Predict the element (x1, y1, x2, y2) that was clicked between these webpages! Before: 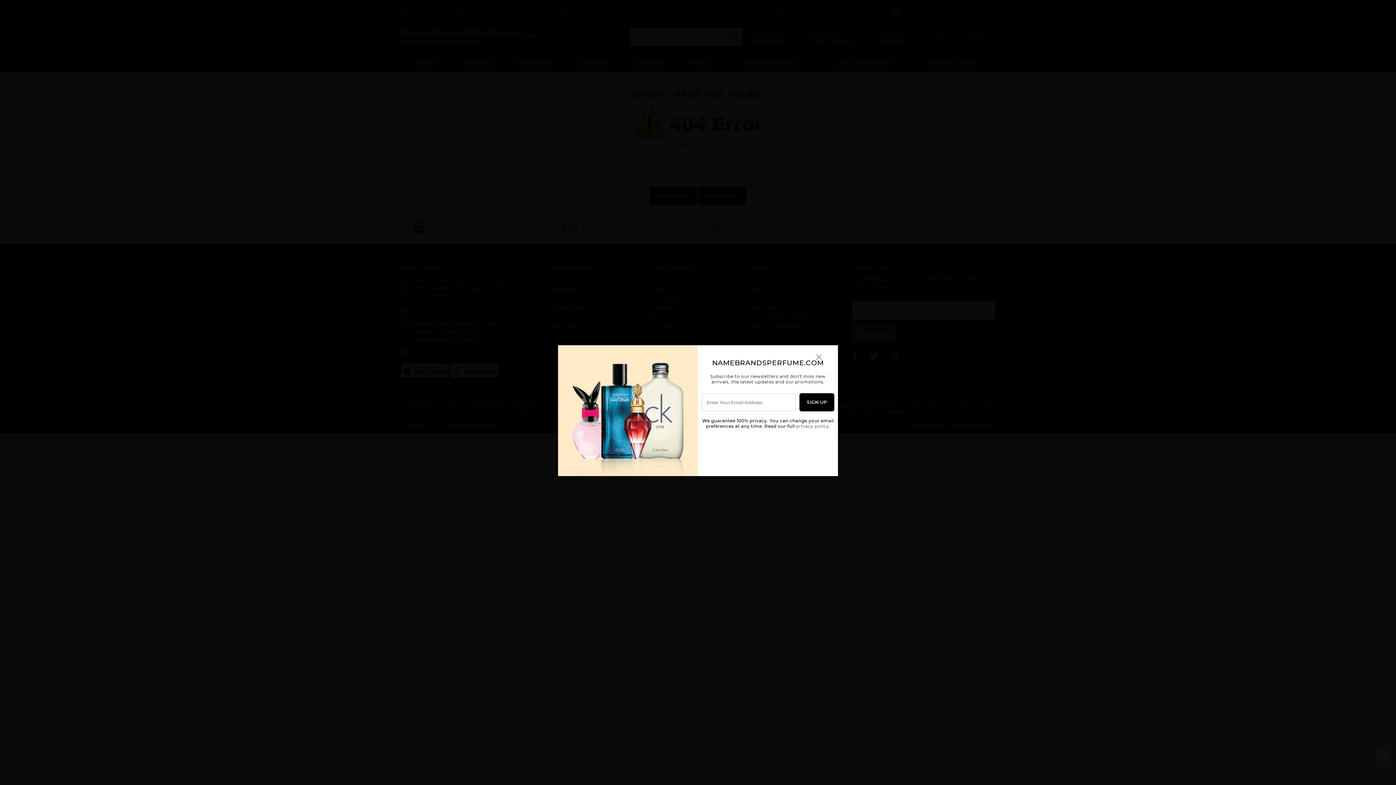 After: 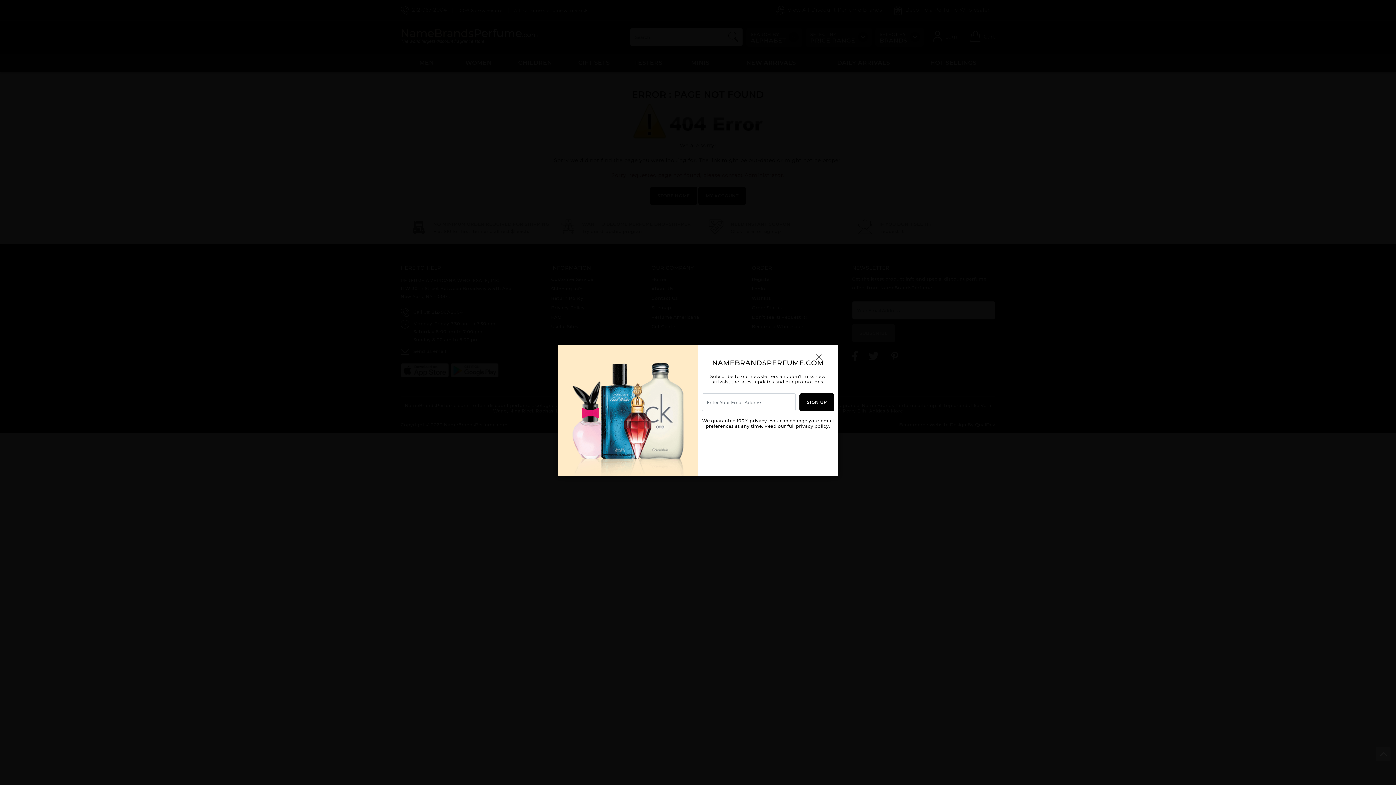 Action: label: privacy policy. bbox: (796, 423, 830, 429)